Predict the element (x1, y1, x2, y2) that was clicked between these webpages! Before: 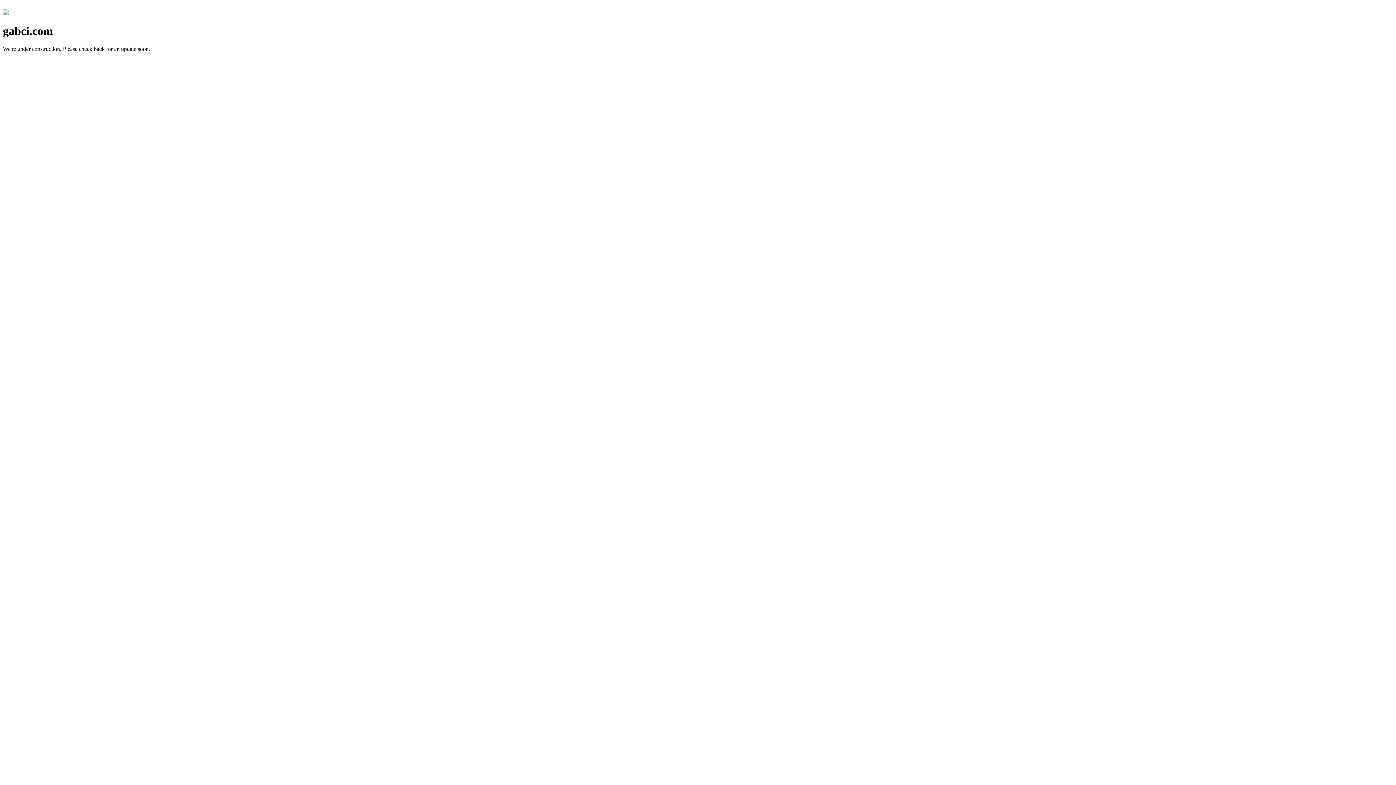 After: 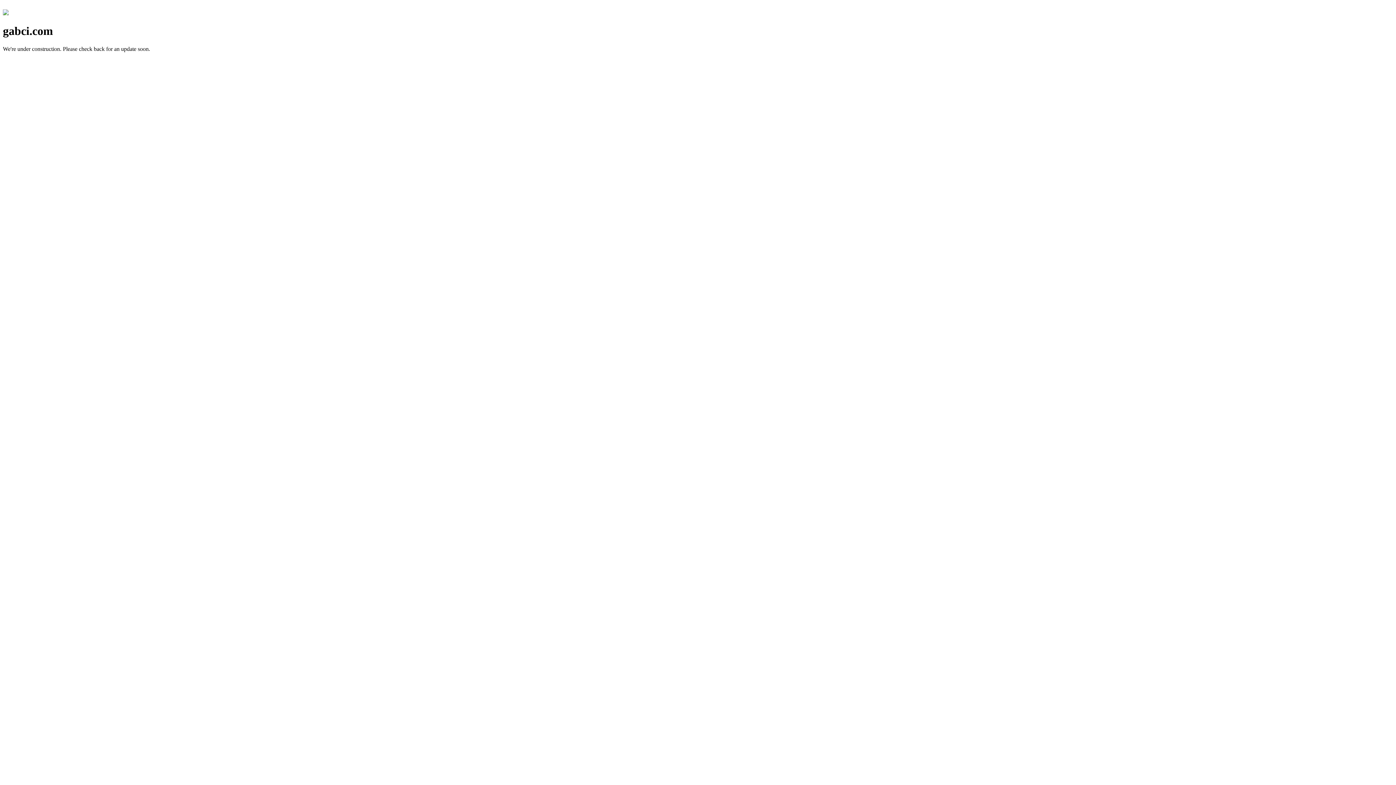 Action: bbox: (2, 10, 8, 16)